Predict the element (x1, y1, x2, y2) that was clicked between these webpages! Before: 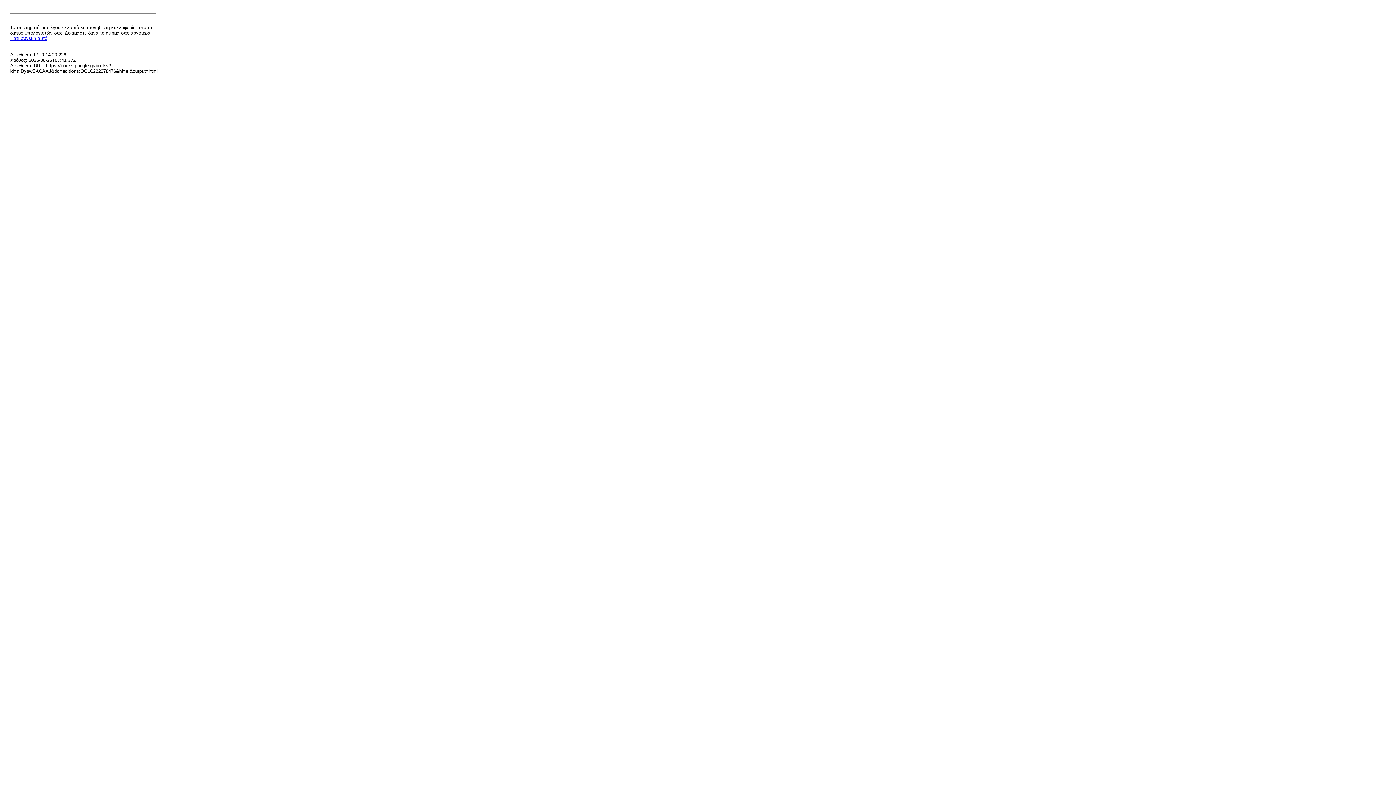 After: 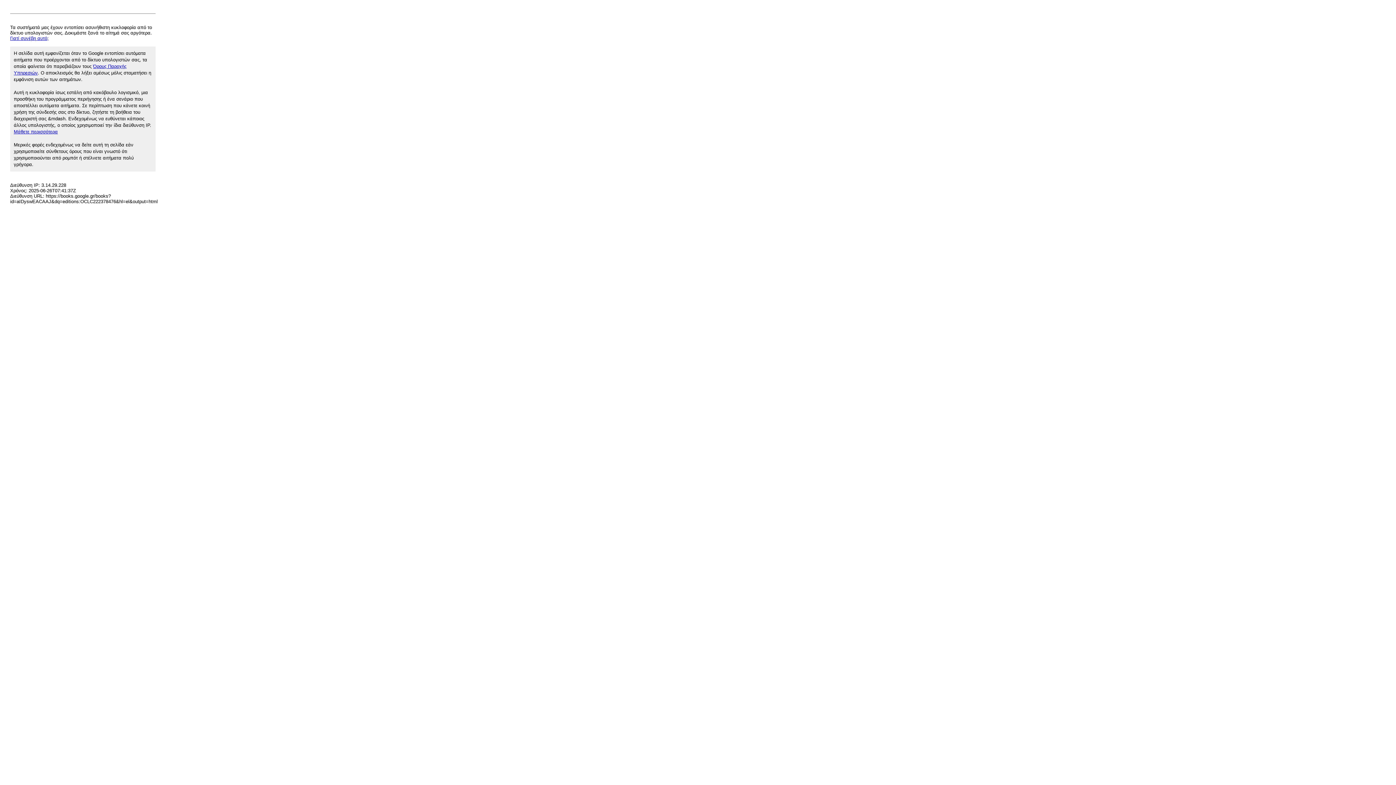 Action: bbox: (10, 35, 48, 41) label: Γιατί συνέβη αυτό;